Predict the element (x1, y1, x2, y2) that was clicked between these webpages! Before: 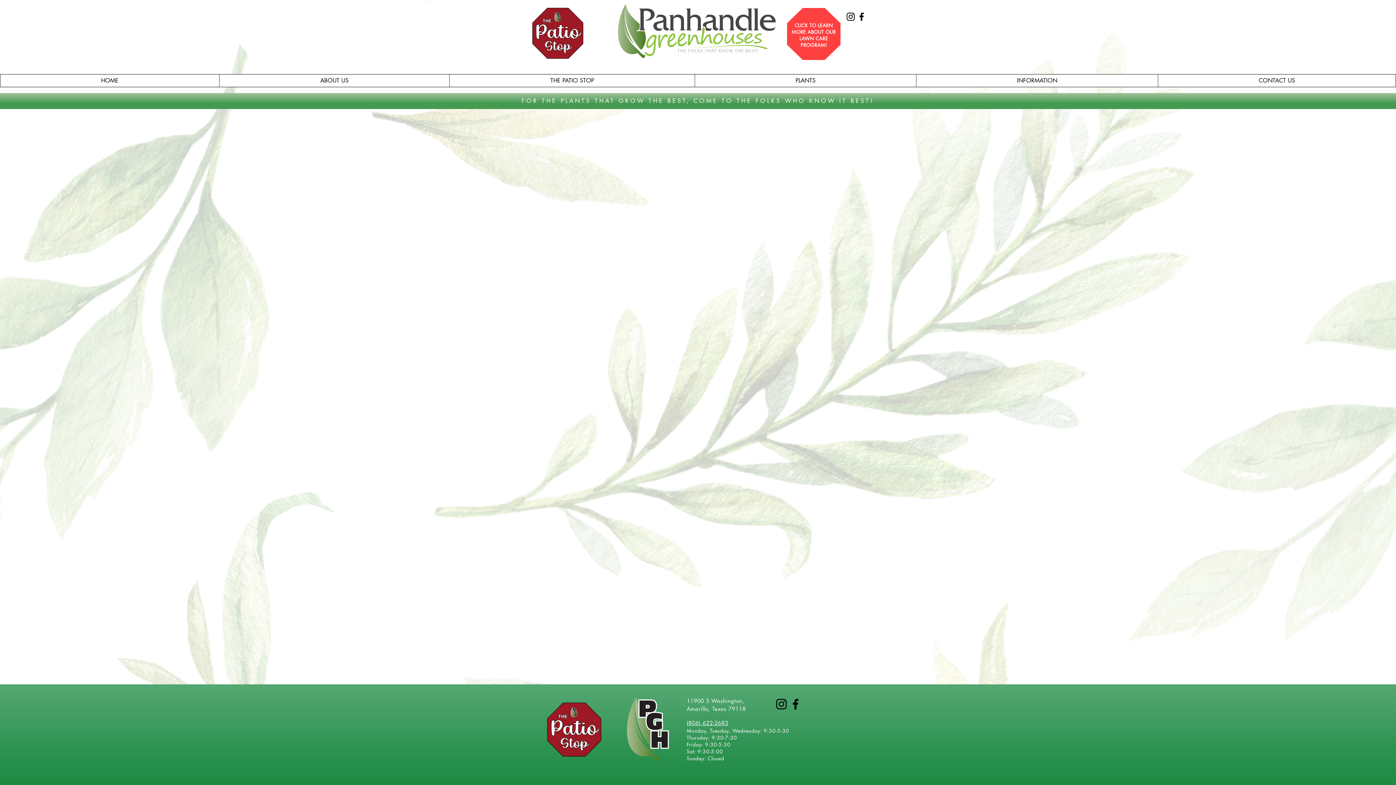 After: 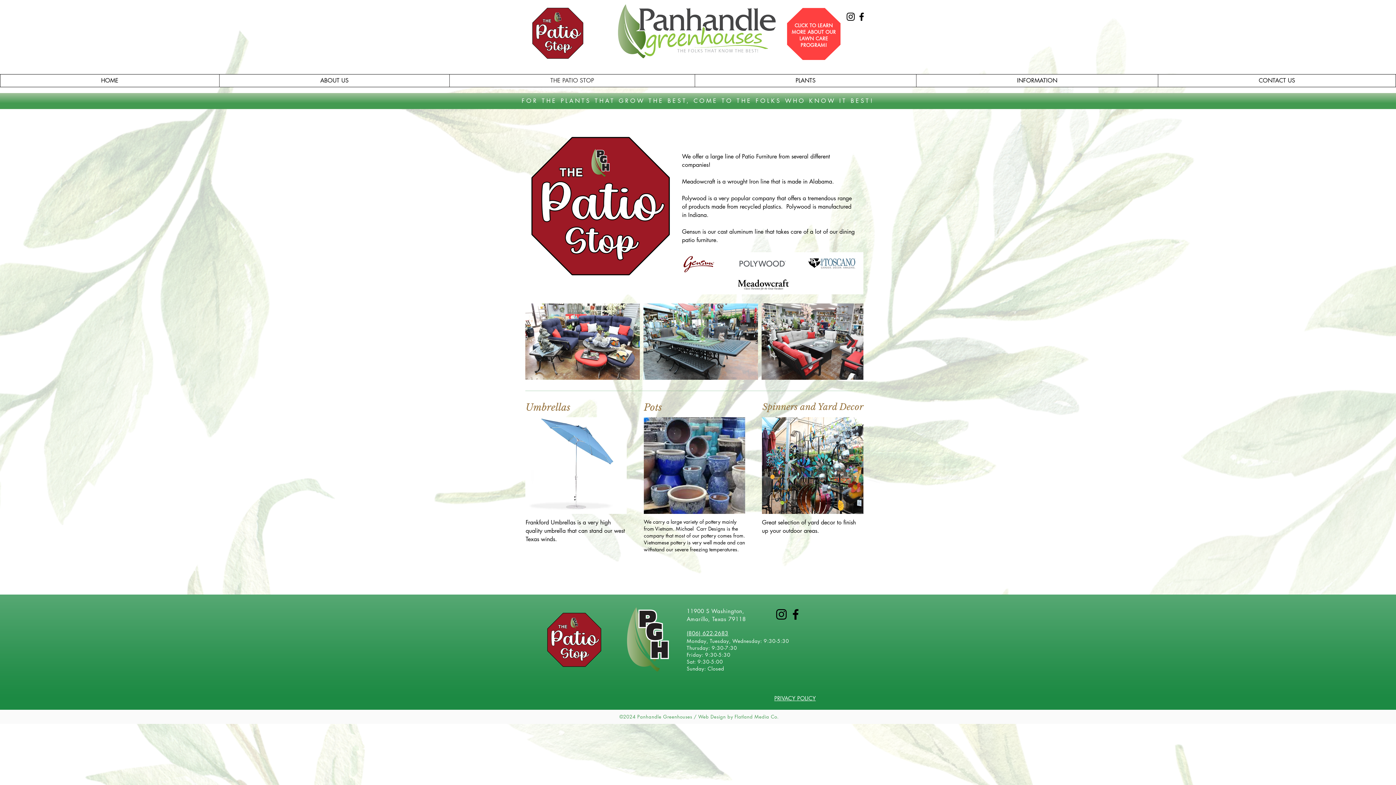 Action: bbox: (531, 6, 584, 60)